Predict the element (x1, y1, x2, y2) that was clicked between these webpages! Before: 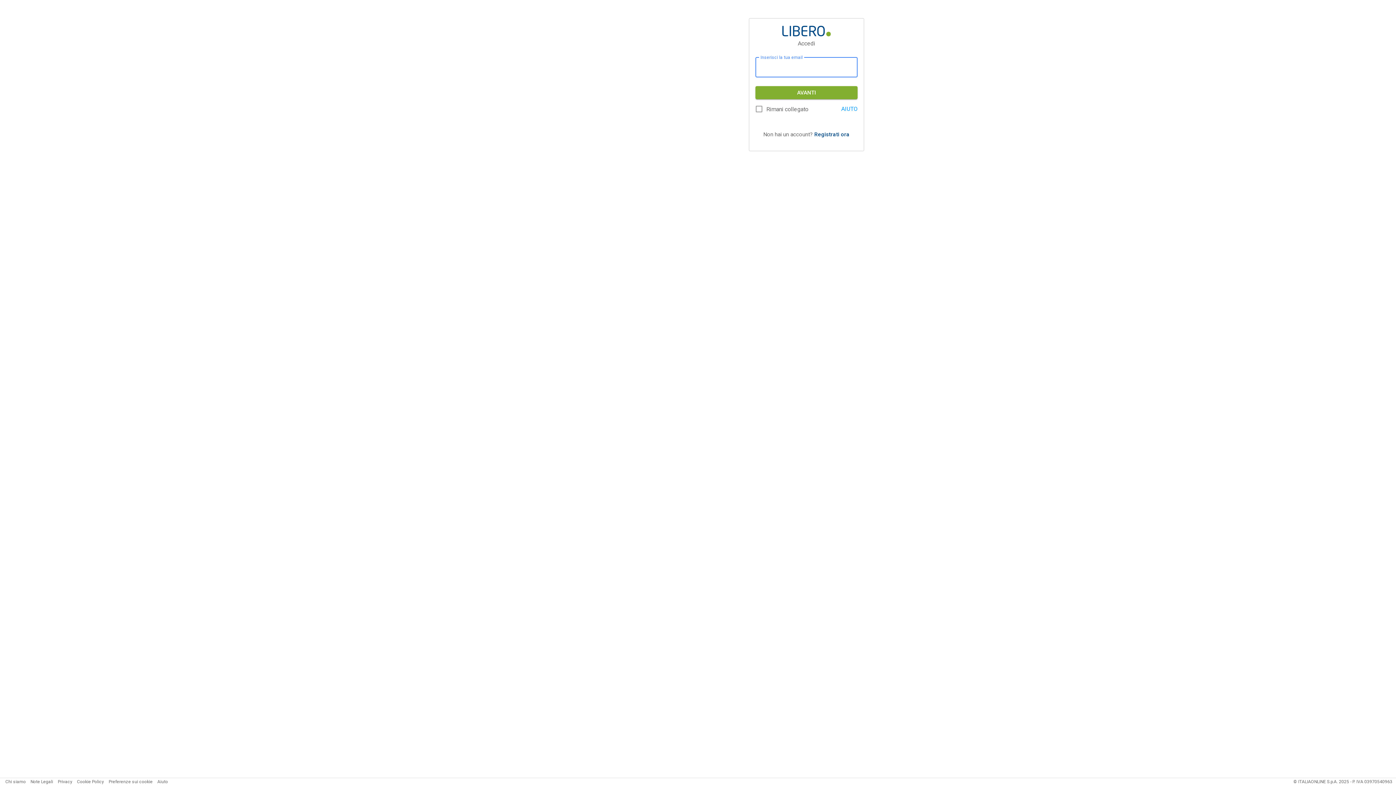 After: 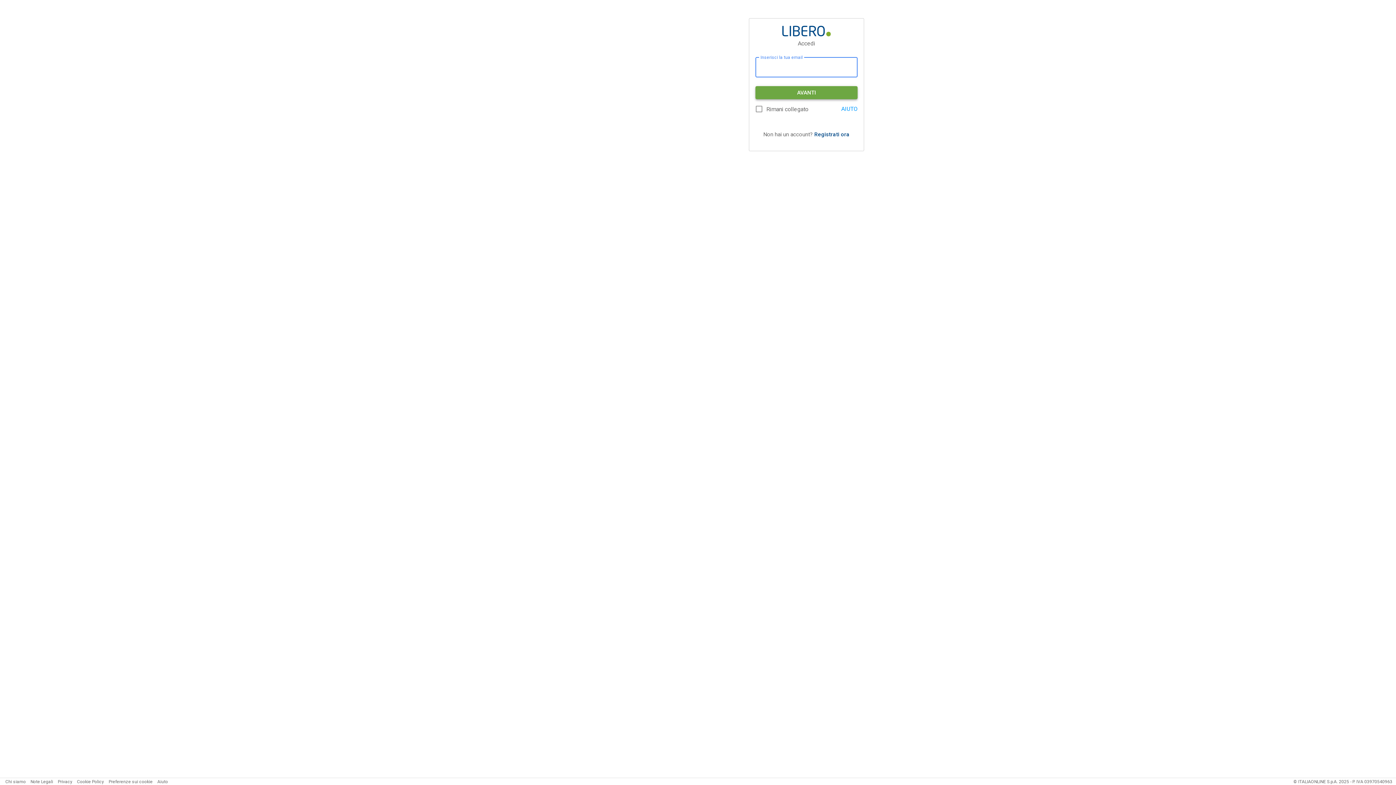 Action: label: AVANTI bbox: (755, 86, 857, 99)